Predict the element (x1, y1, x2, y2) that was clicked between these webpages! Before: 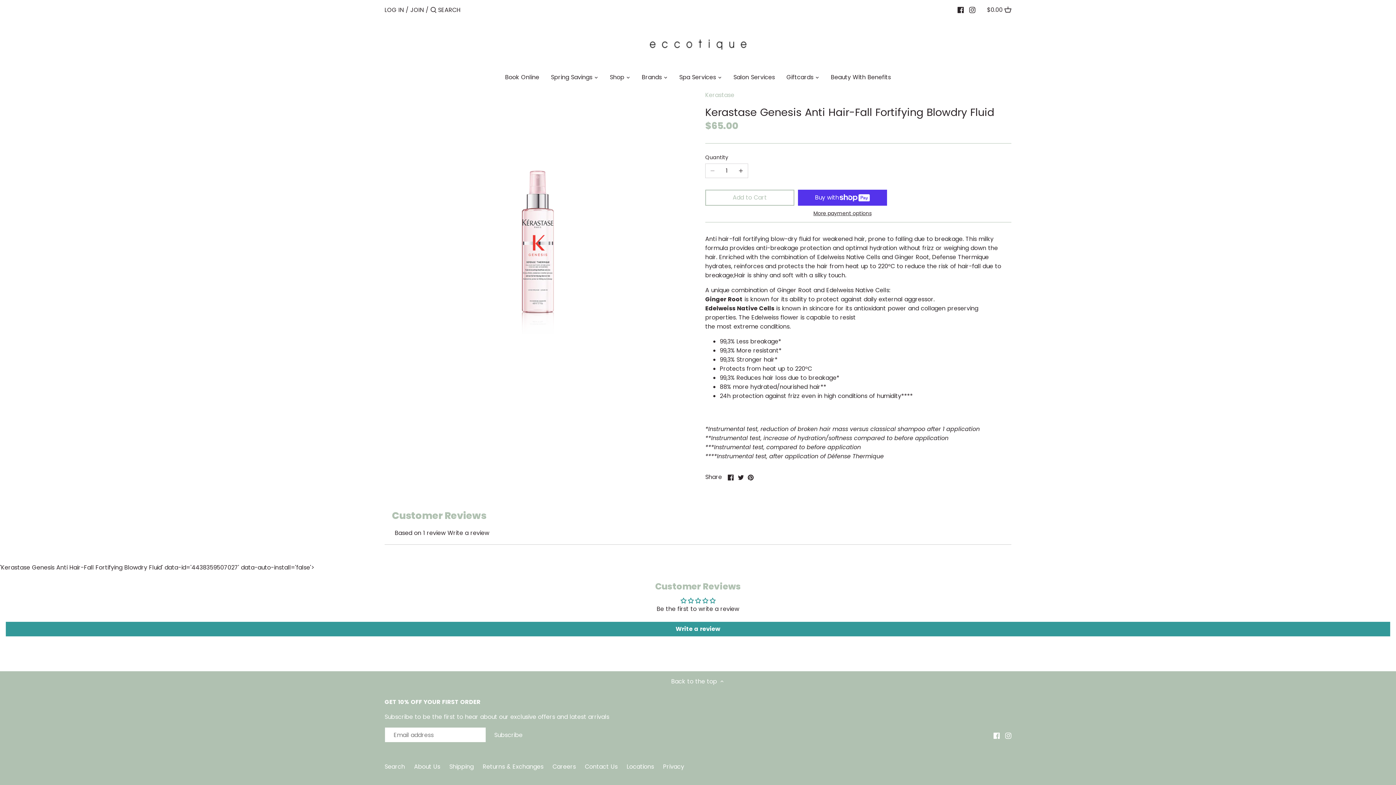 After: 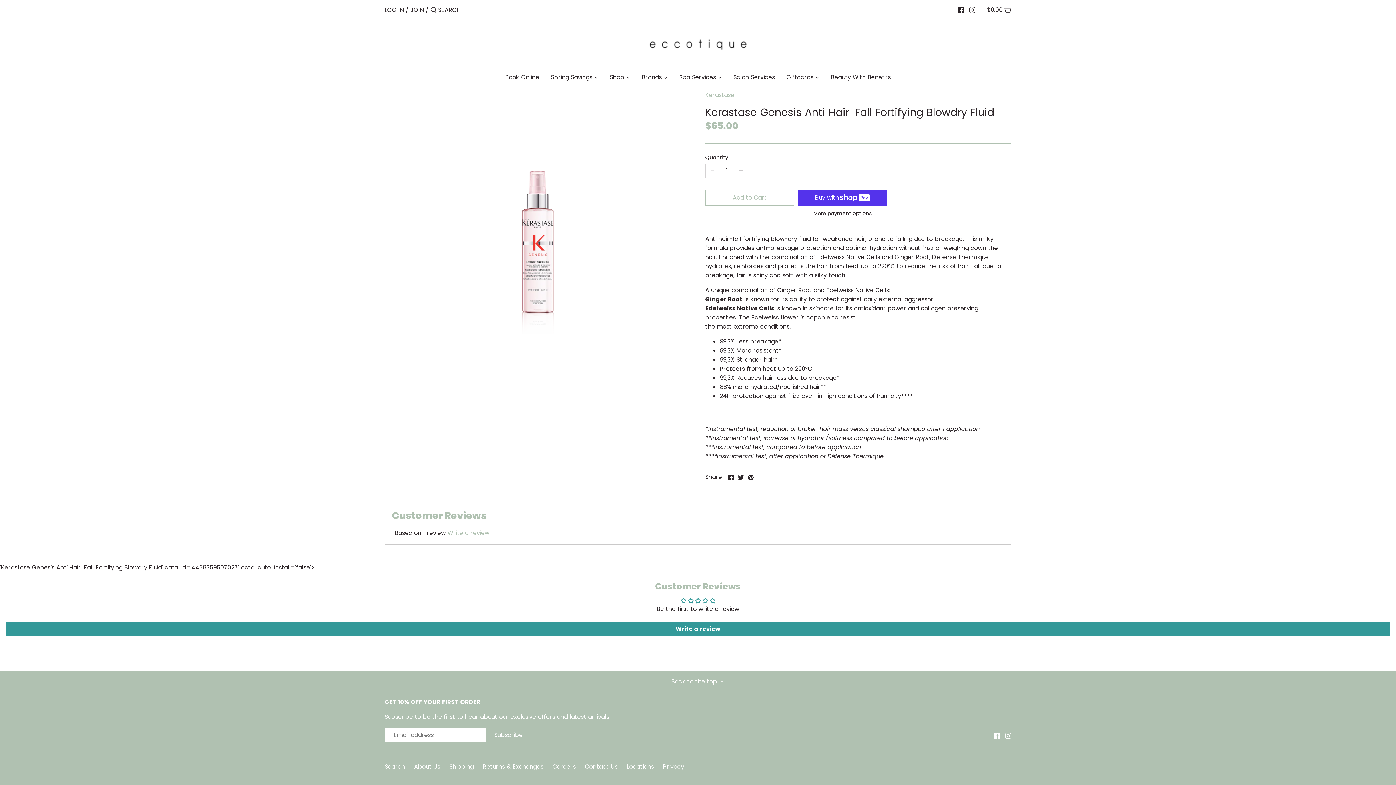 Action: bbox: (447, 528, 489, 537) label: Write a review